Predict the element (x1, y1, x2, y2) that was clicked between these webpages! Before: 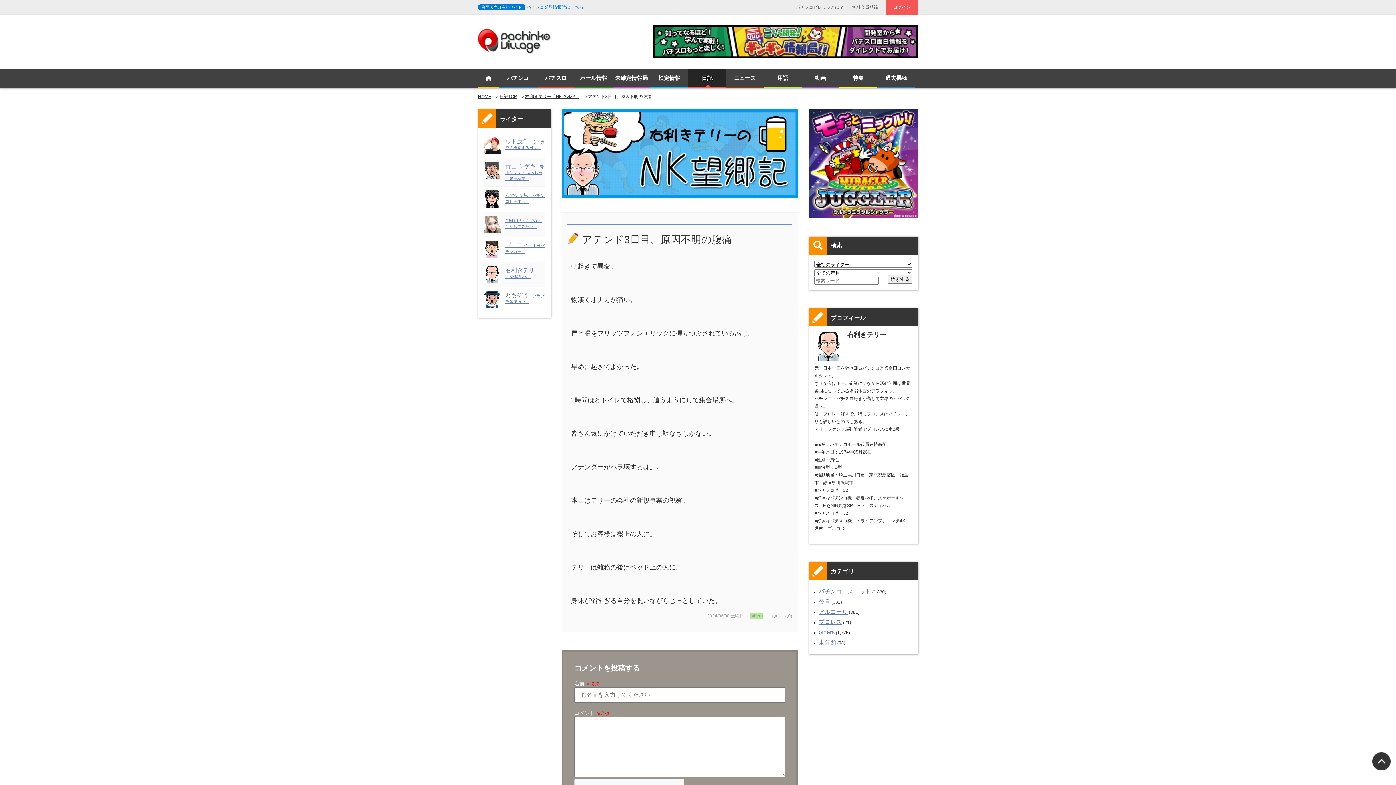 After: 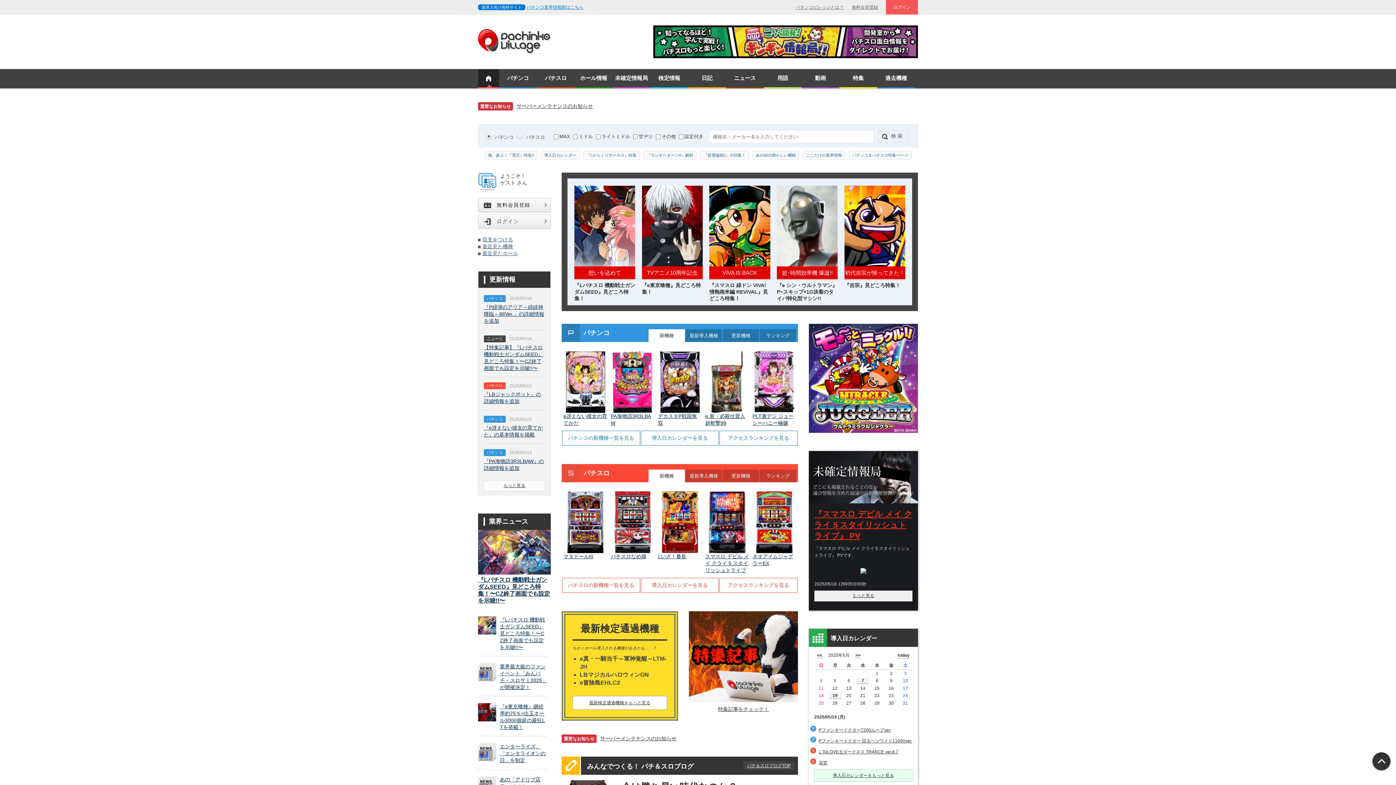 Action: bbox: (478, 69, 499, 87)